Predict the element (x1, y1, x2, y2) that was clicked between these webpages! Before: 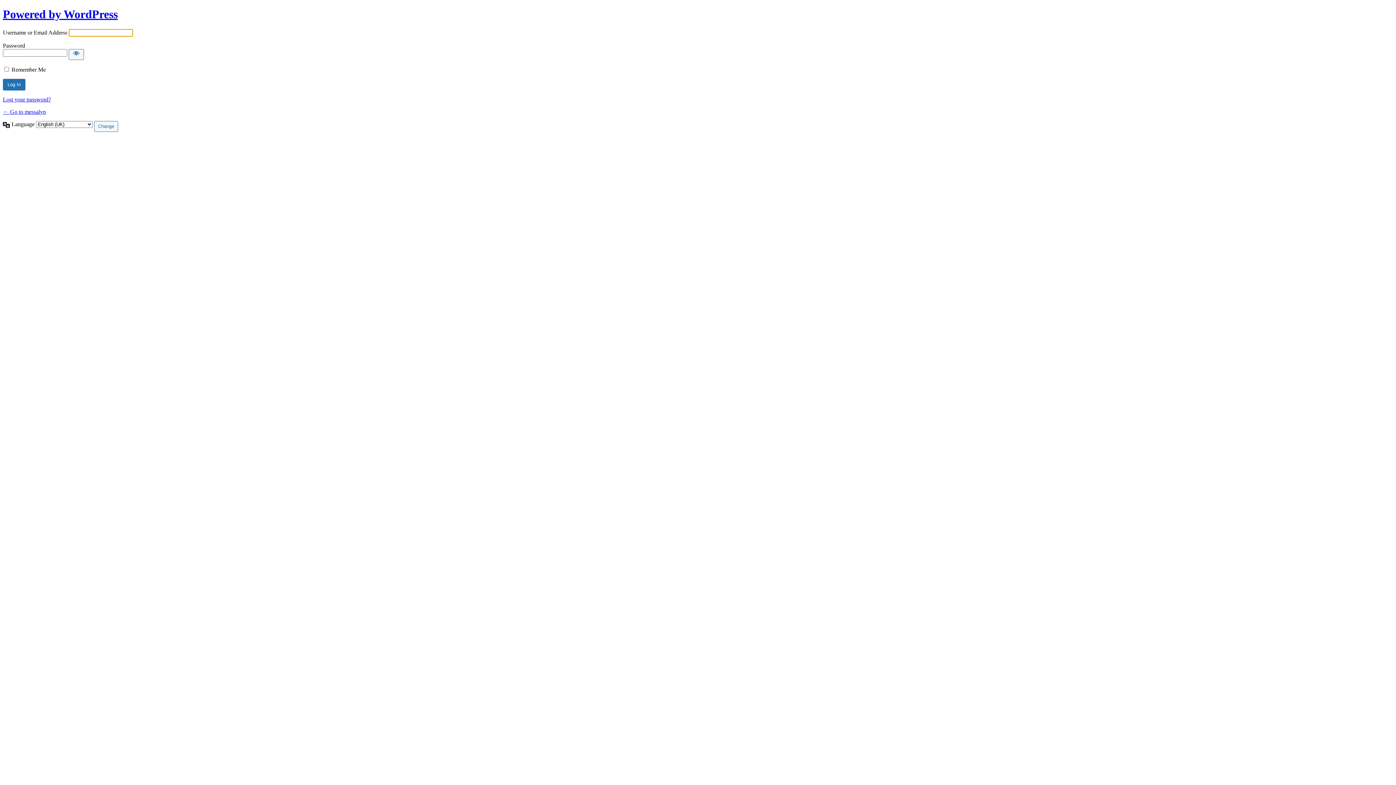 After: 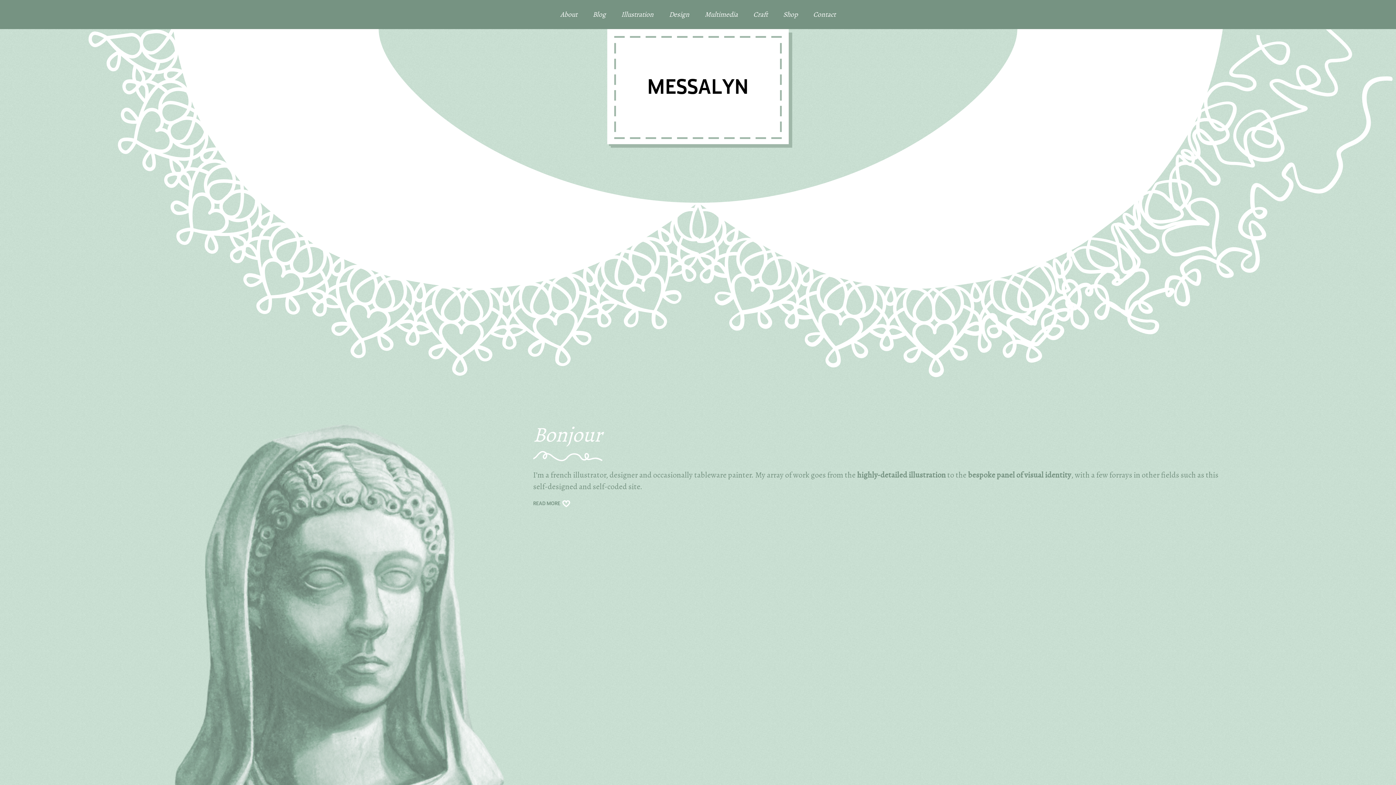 Action: label: ← Go to messalyn bbox: (2, 108, 45, 114)